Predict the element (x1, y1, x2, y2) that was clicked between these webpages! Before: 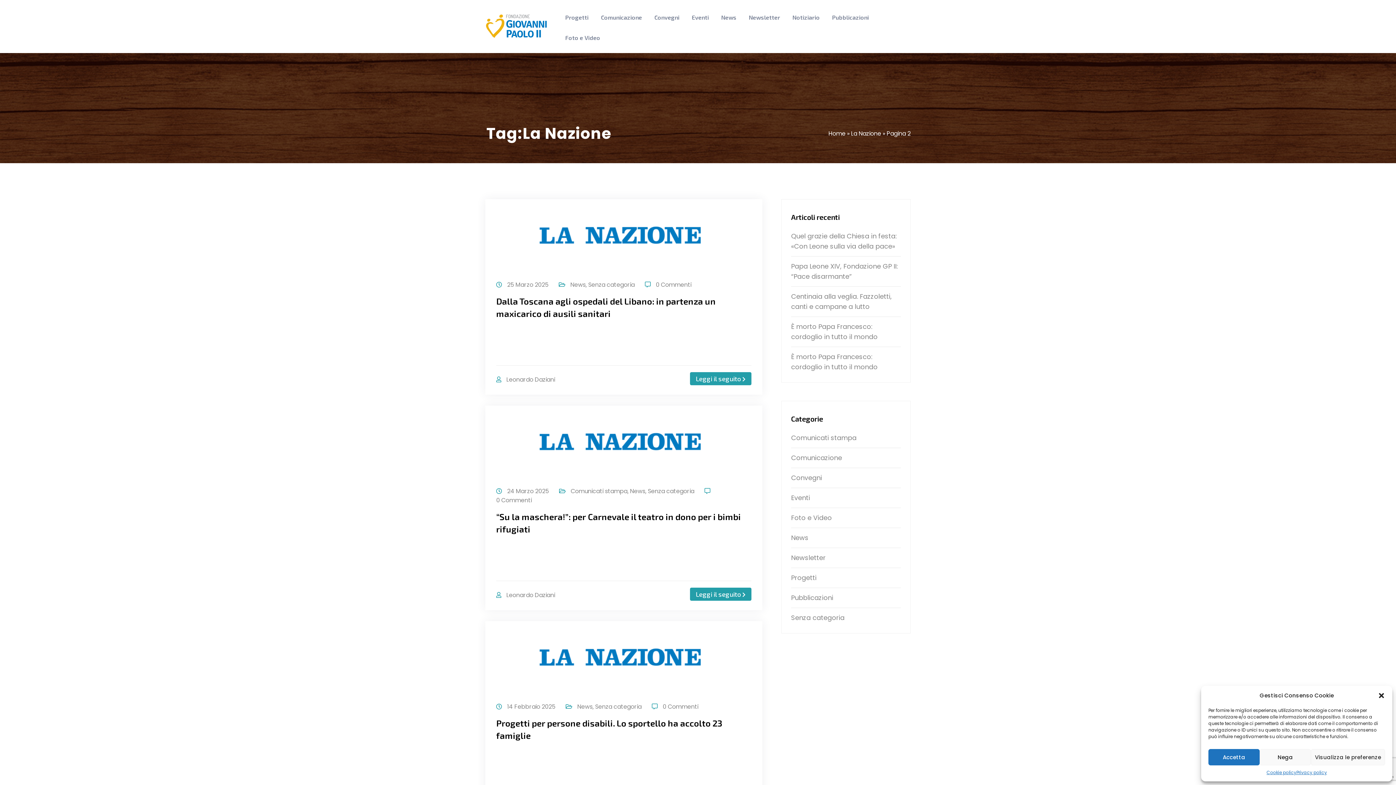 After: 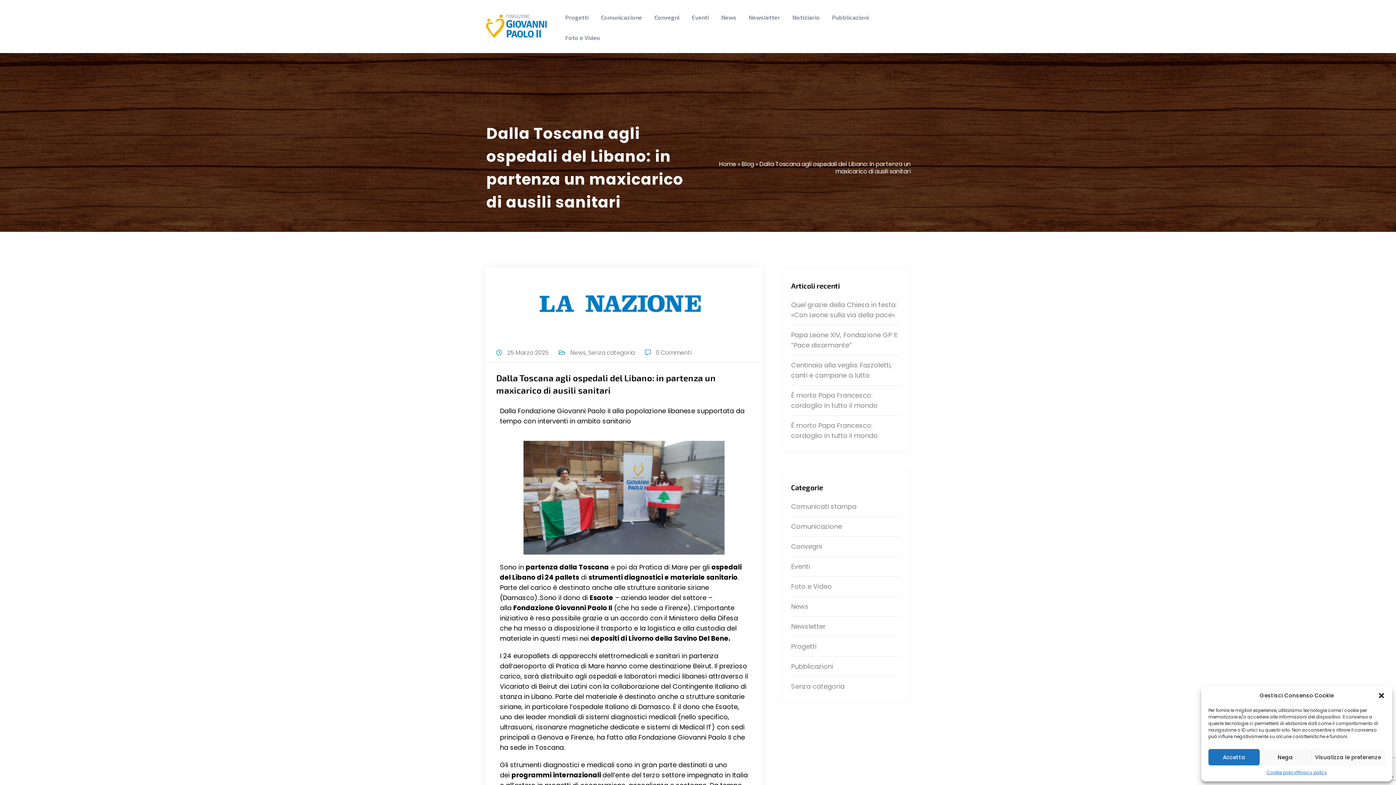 Action: label: 0 Commenti bbox: (656, 280, 691, 289)